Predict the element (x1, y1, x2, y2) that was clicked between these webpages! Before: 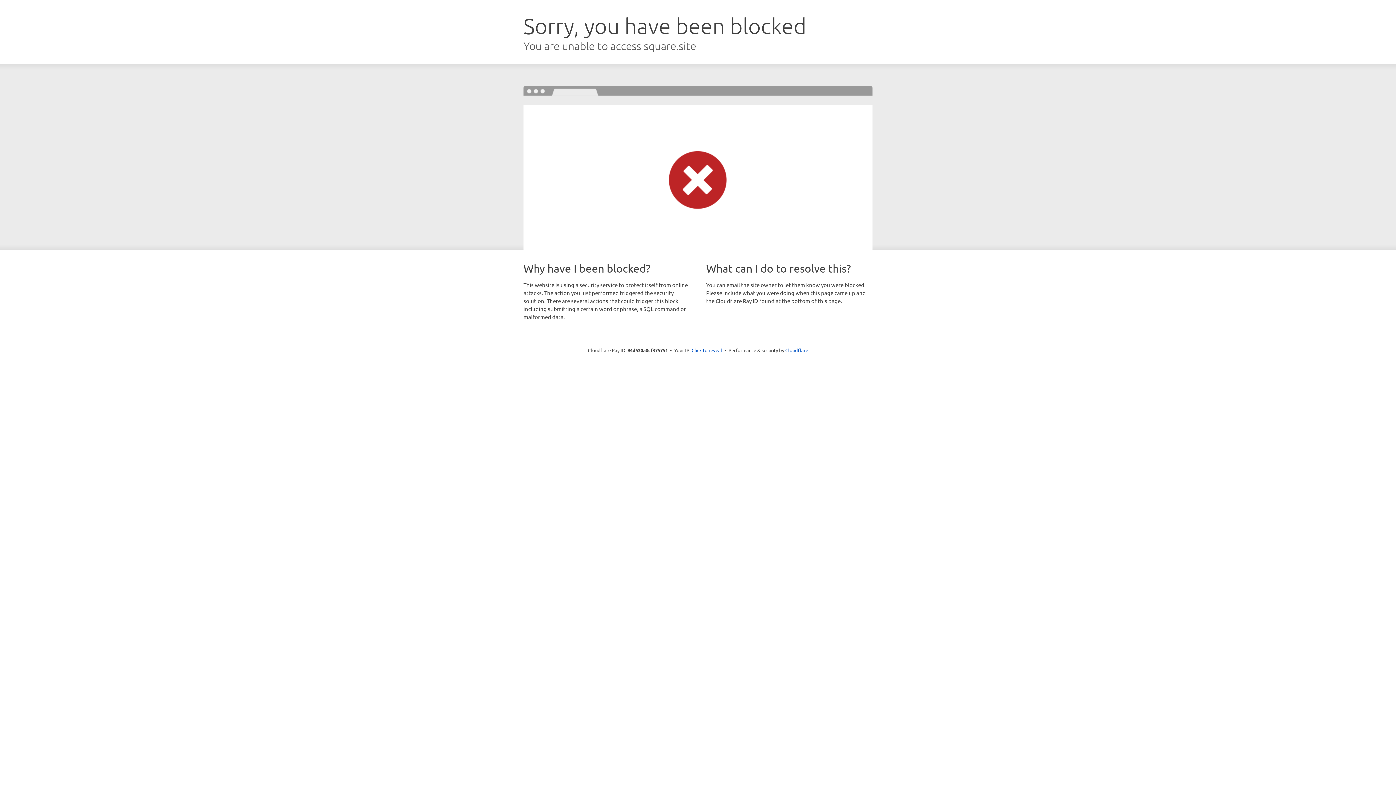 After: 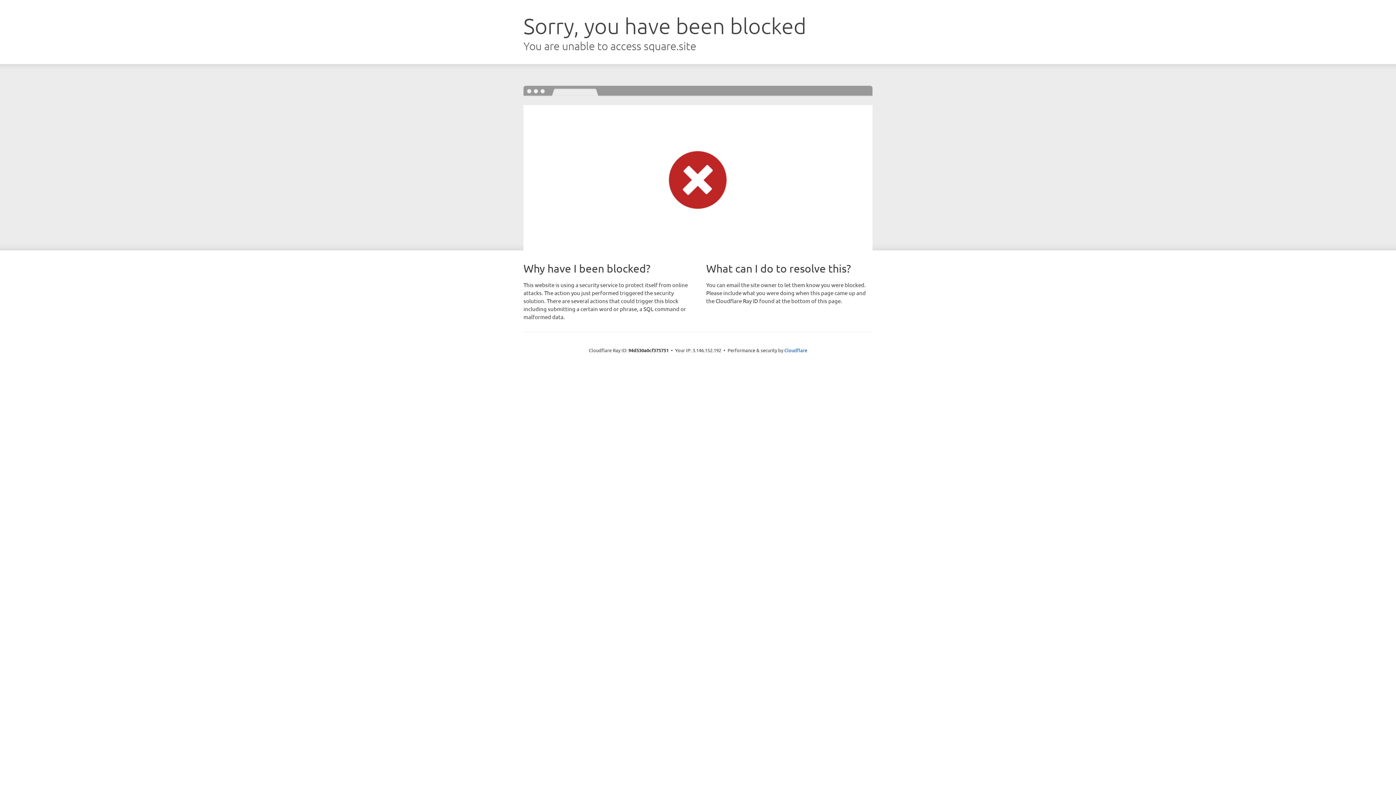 Action: bbox: (691, 346, 722, 353) label: Click to reveal